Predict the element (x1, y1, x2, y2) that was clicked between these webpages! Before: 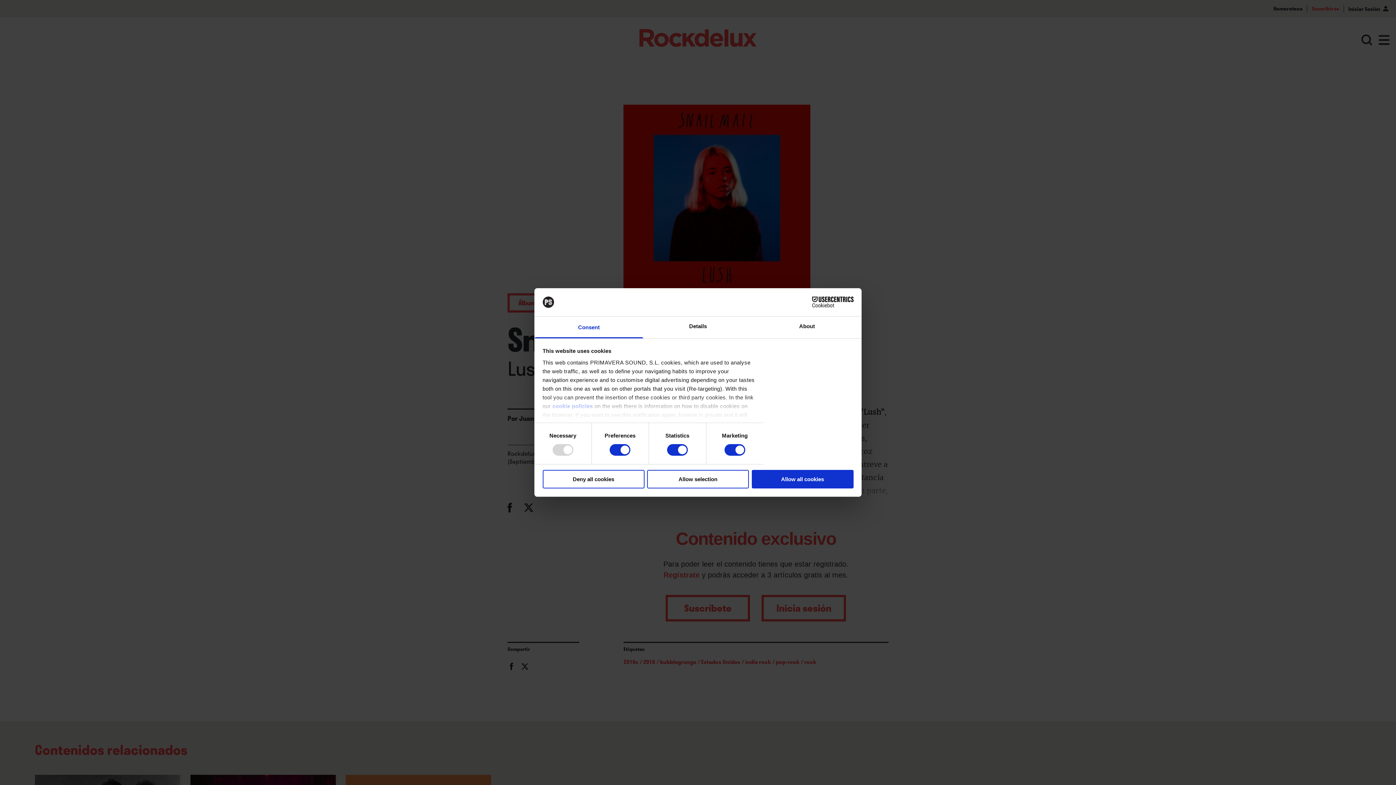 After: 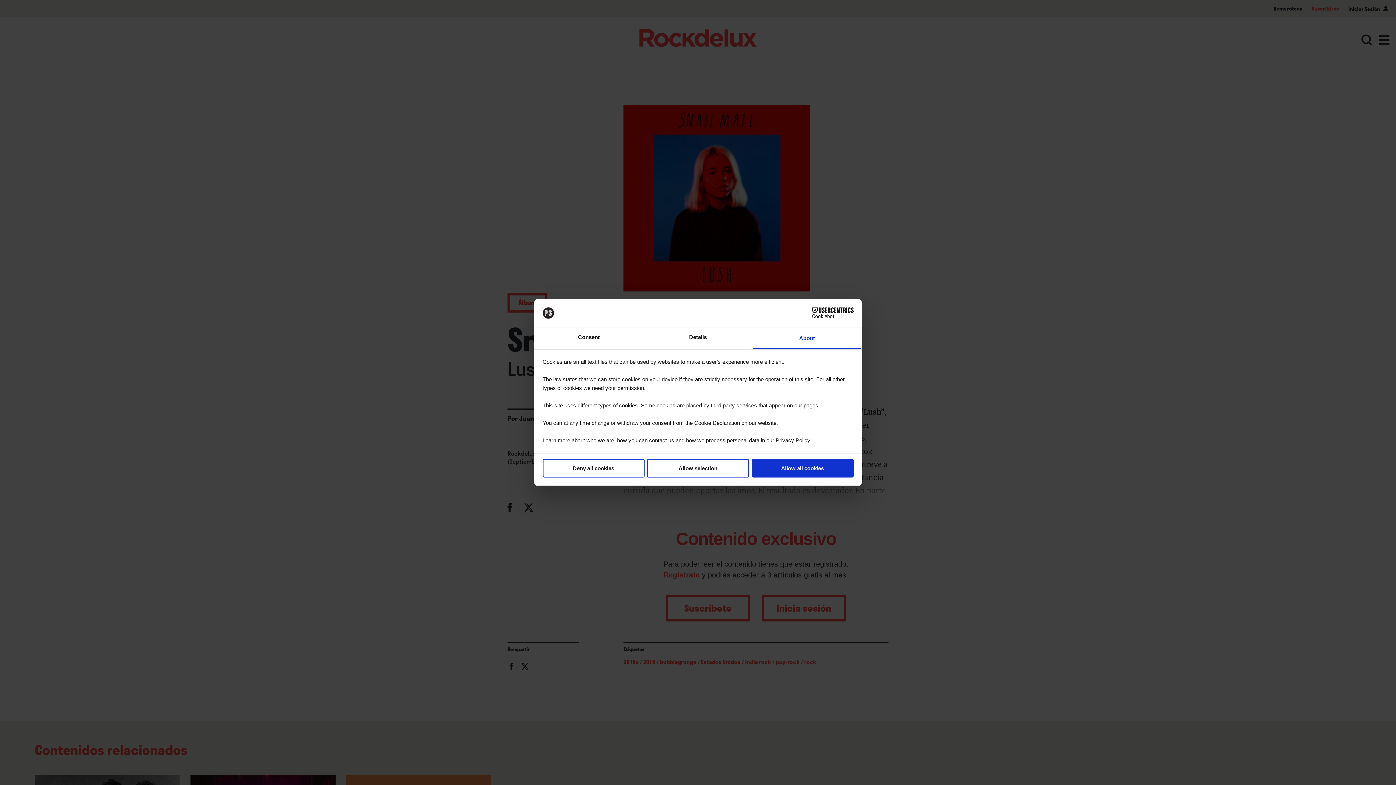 Action: bbox: (752, 316, 861, 338) label: About